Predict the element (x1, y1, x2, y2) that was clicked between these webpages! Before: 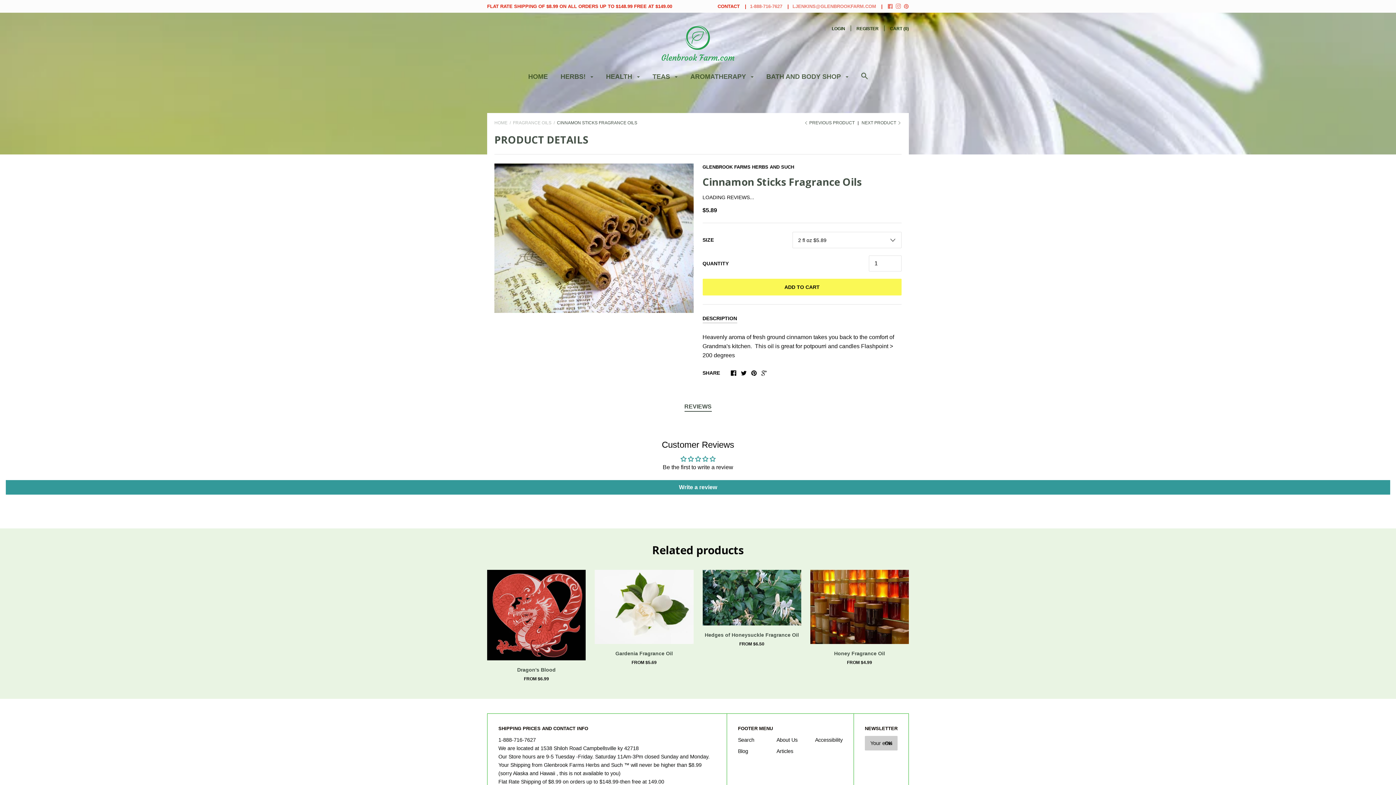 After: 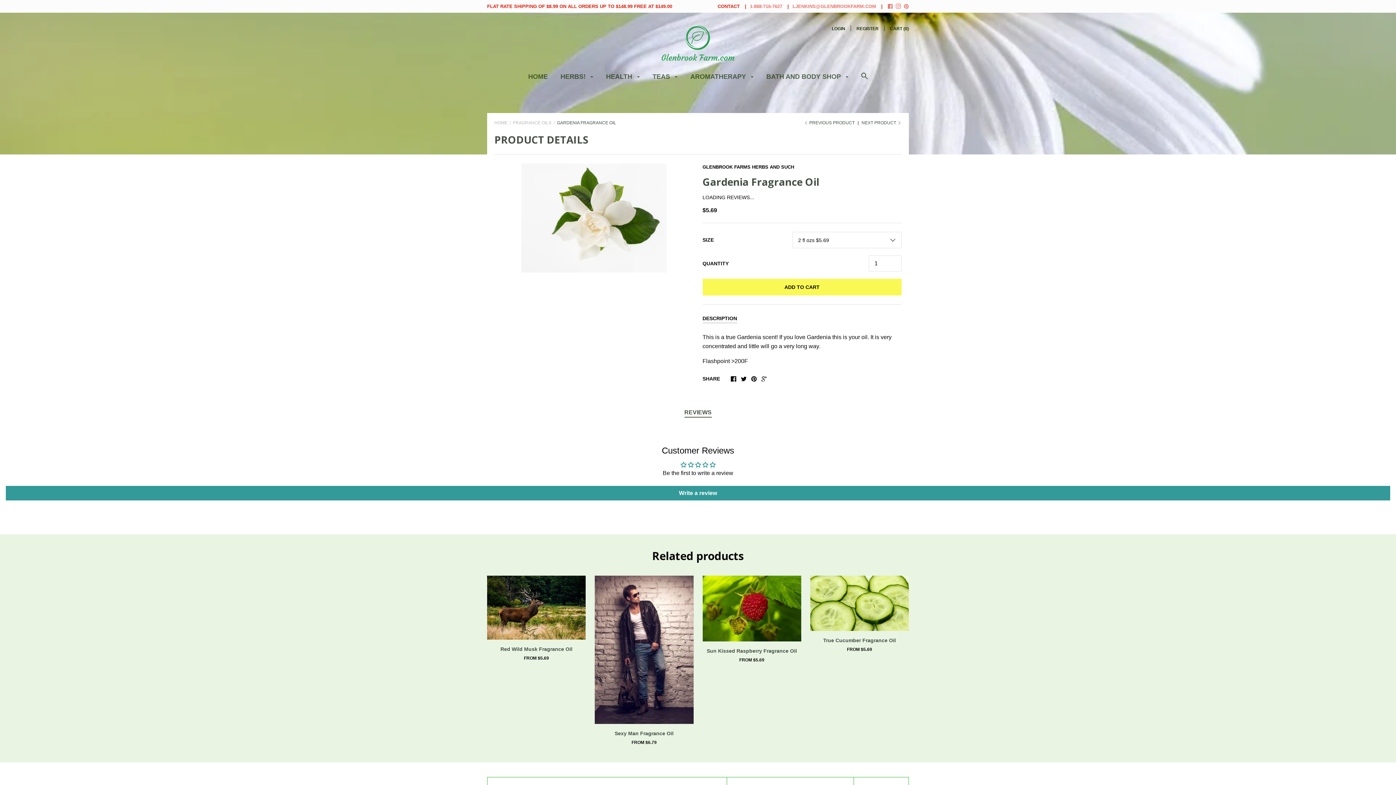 Action: bbox: (595, 570, 693, 644)